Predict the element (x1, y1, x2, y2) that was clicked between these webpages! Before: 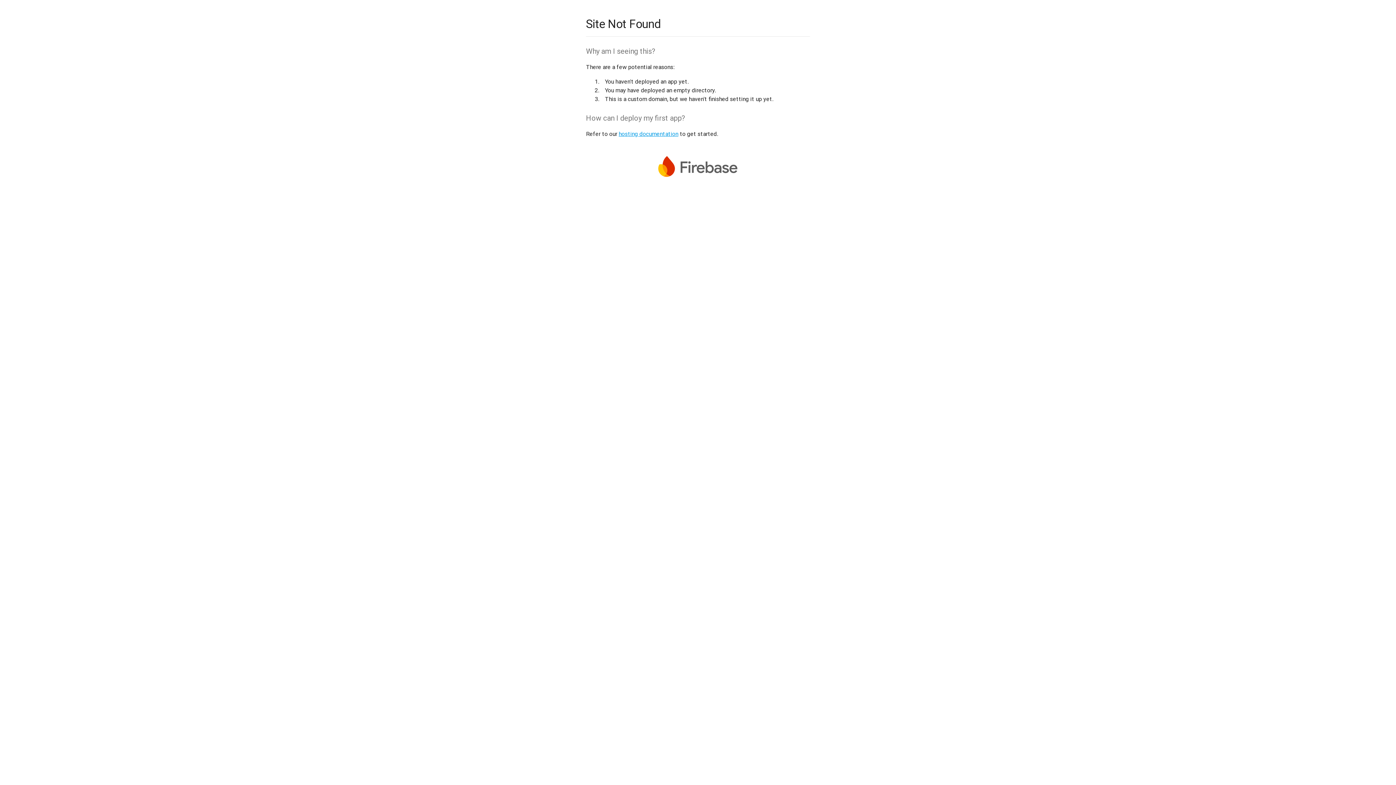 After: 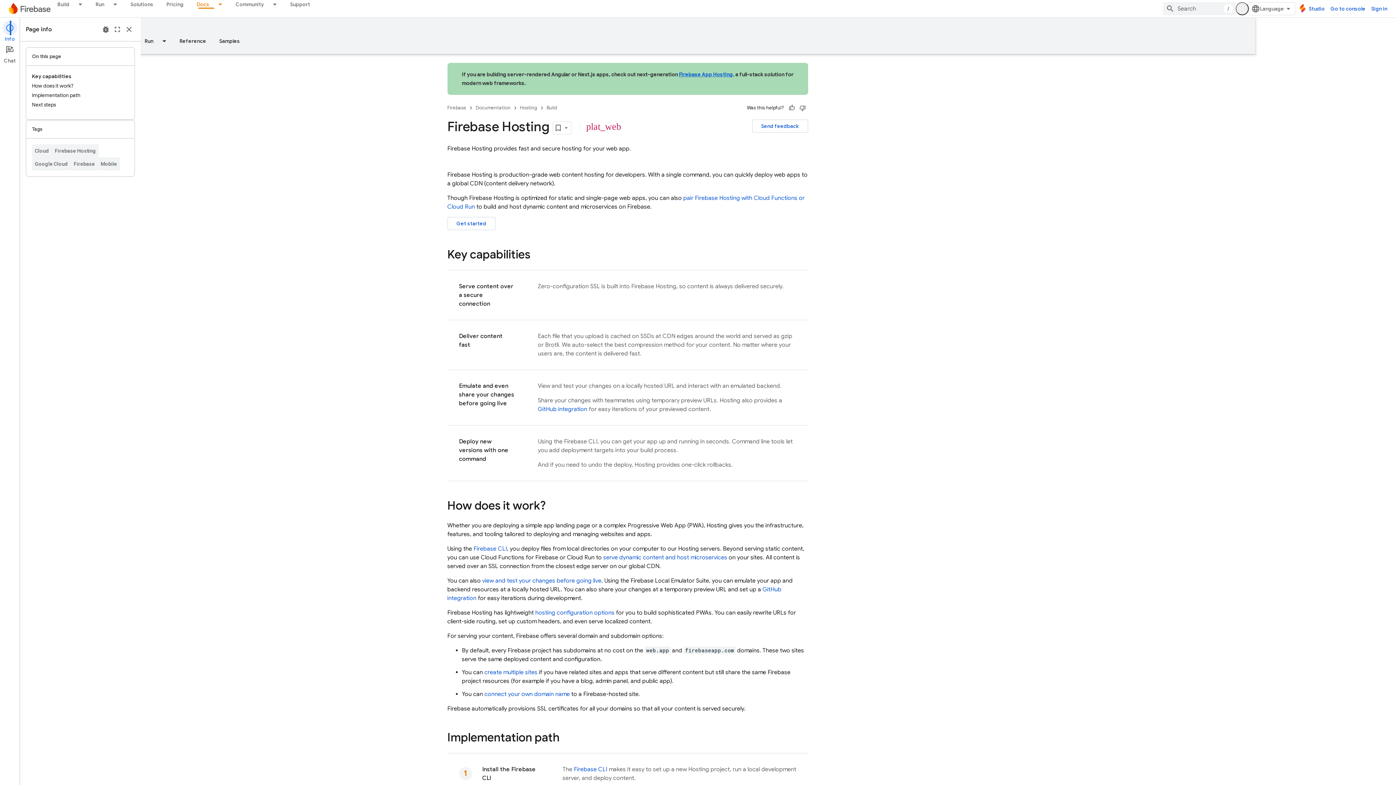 Action: bbox: (618, 130, 678, 137) label: hosting documentation